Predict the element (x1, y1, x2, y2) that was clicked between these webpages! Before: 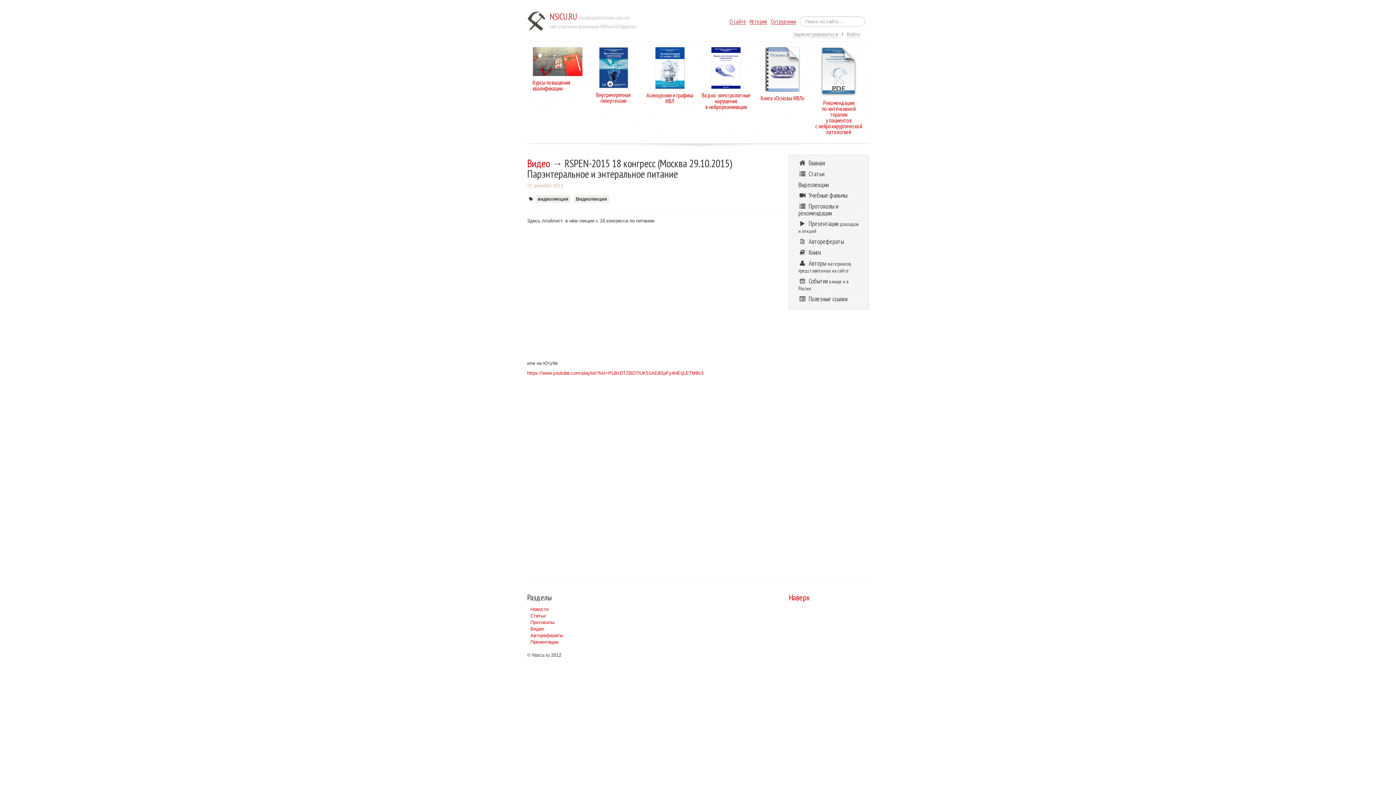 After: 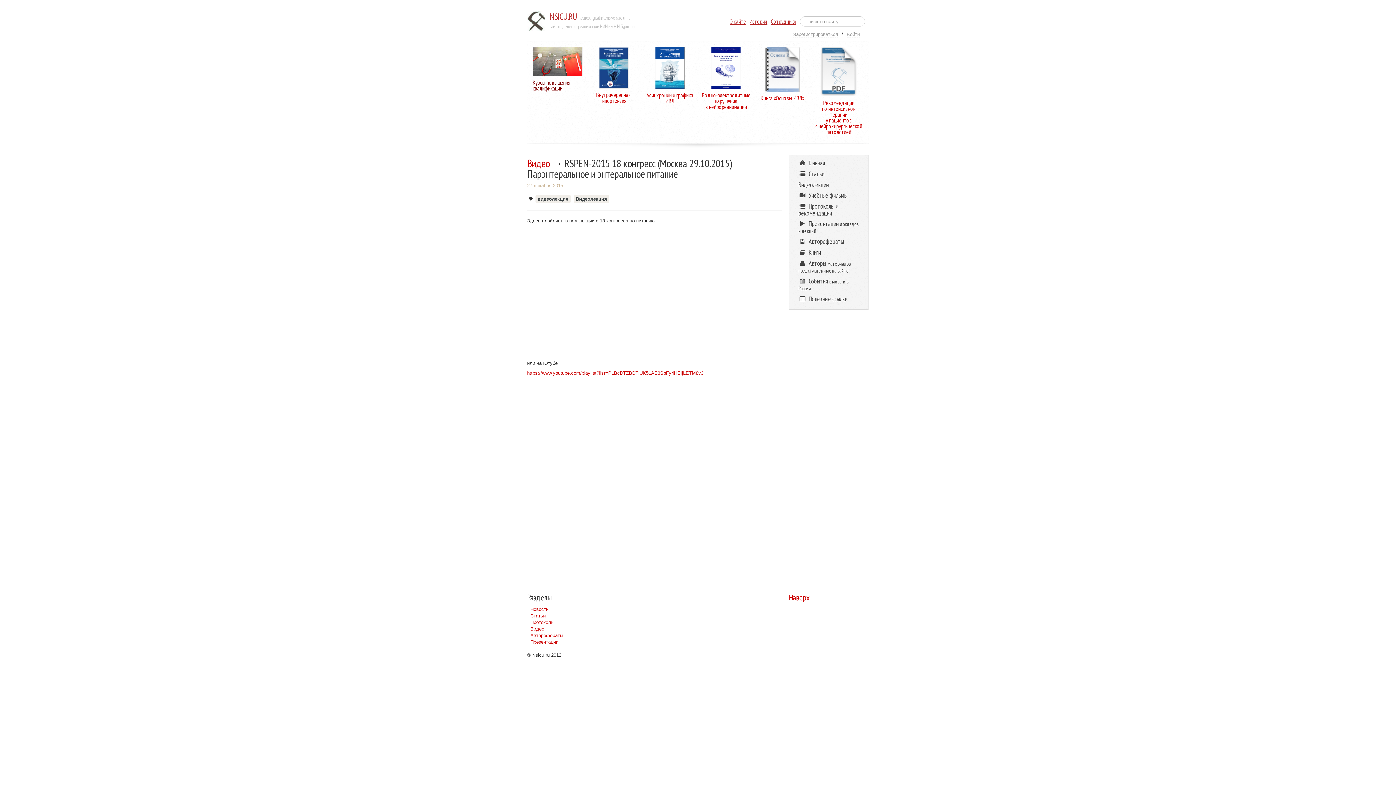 Action: label: 

Курсы повышения квалификации bbox: (532, 46, 582, 94)